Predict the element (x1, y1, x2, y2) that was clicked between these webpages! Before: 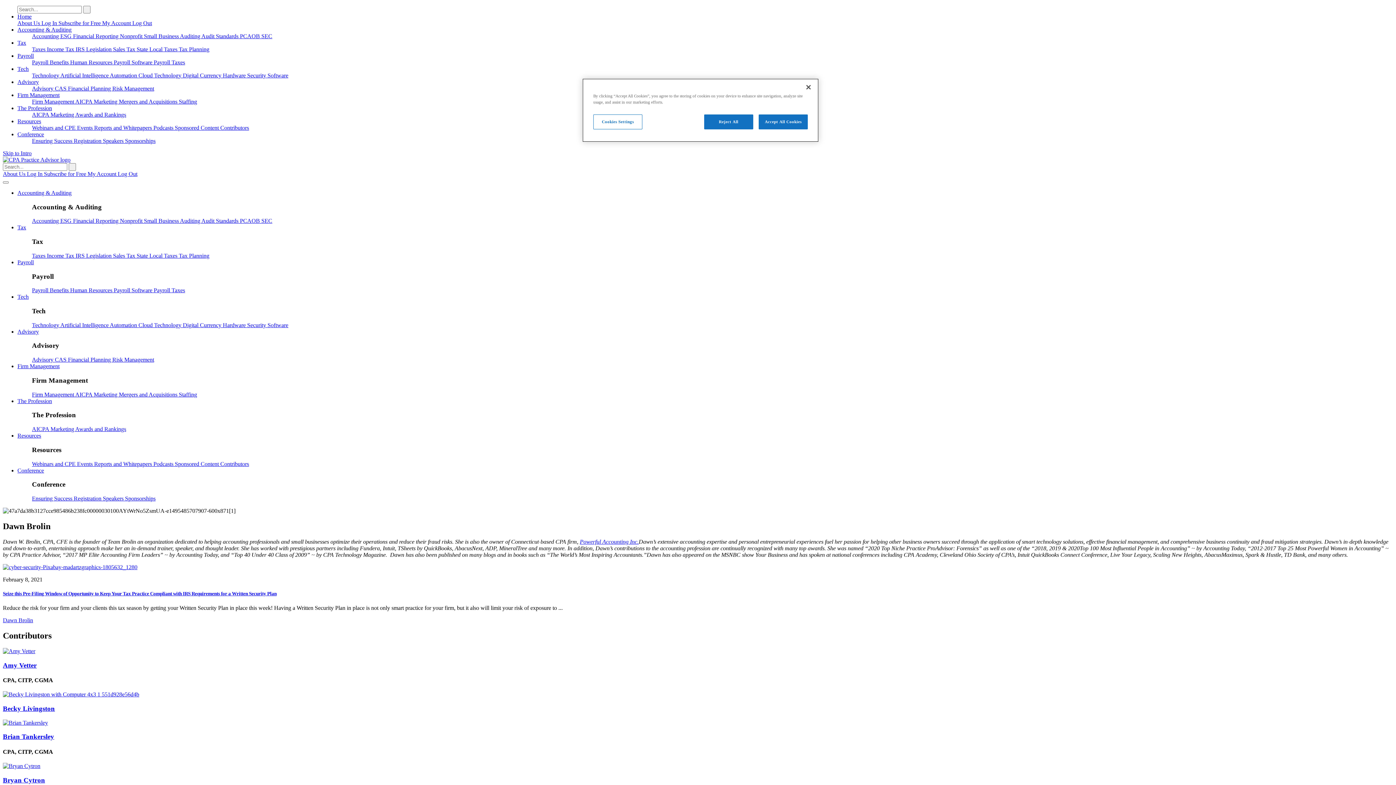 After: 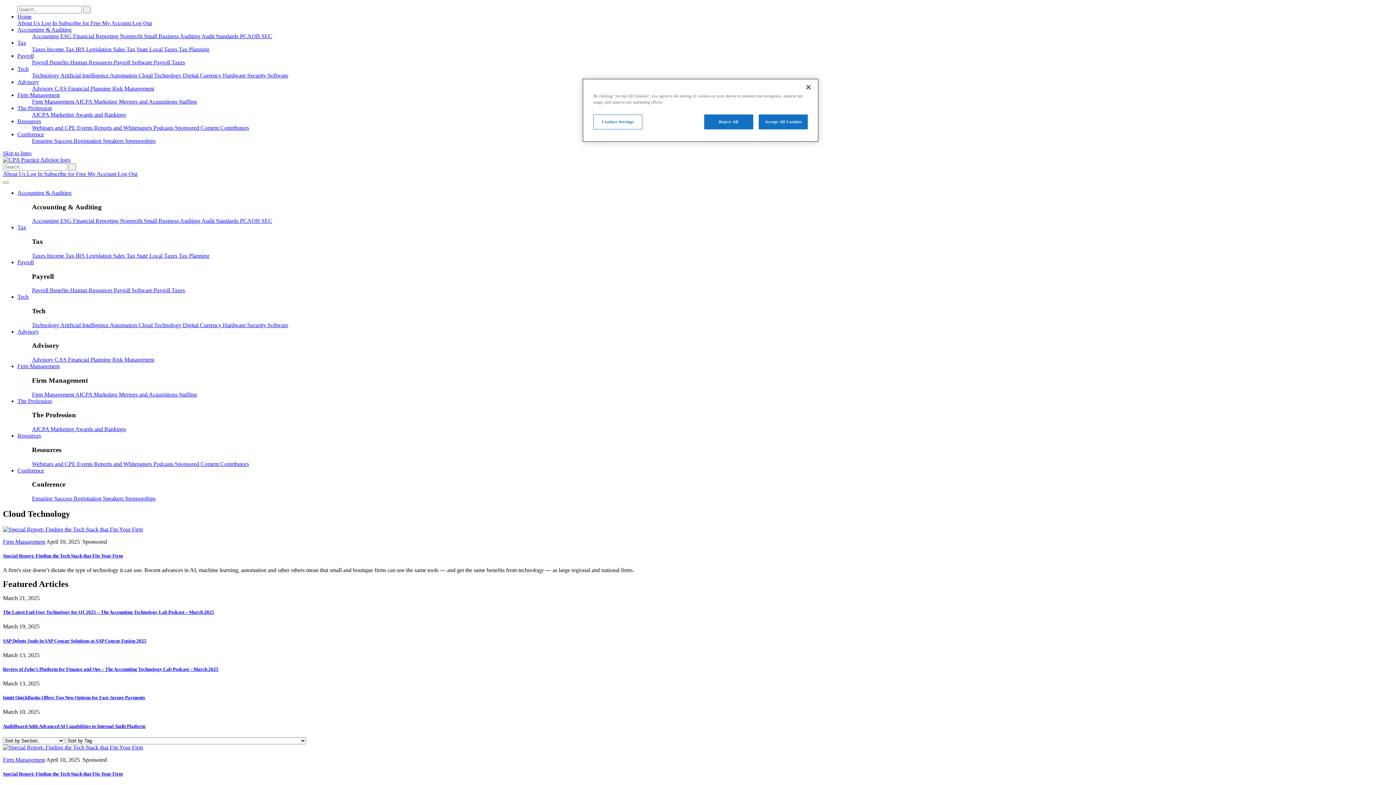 Action: label: Cloud Technology bbox: (138, 322, 182, 328)